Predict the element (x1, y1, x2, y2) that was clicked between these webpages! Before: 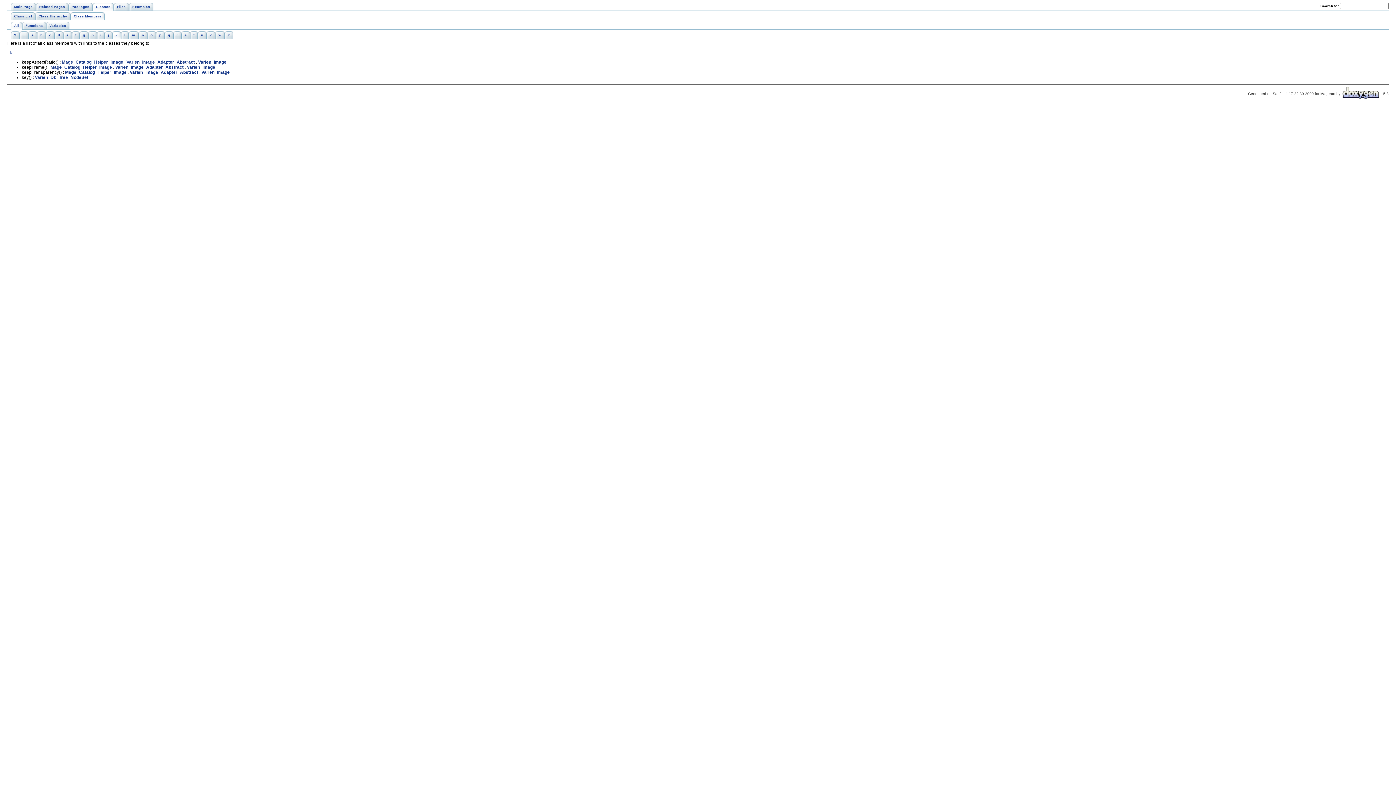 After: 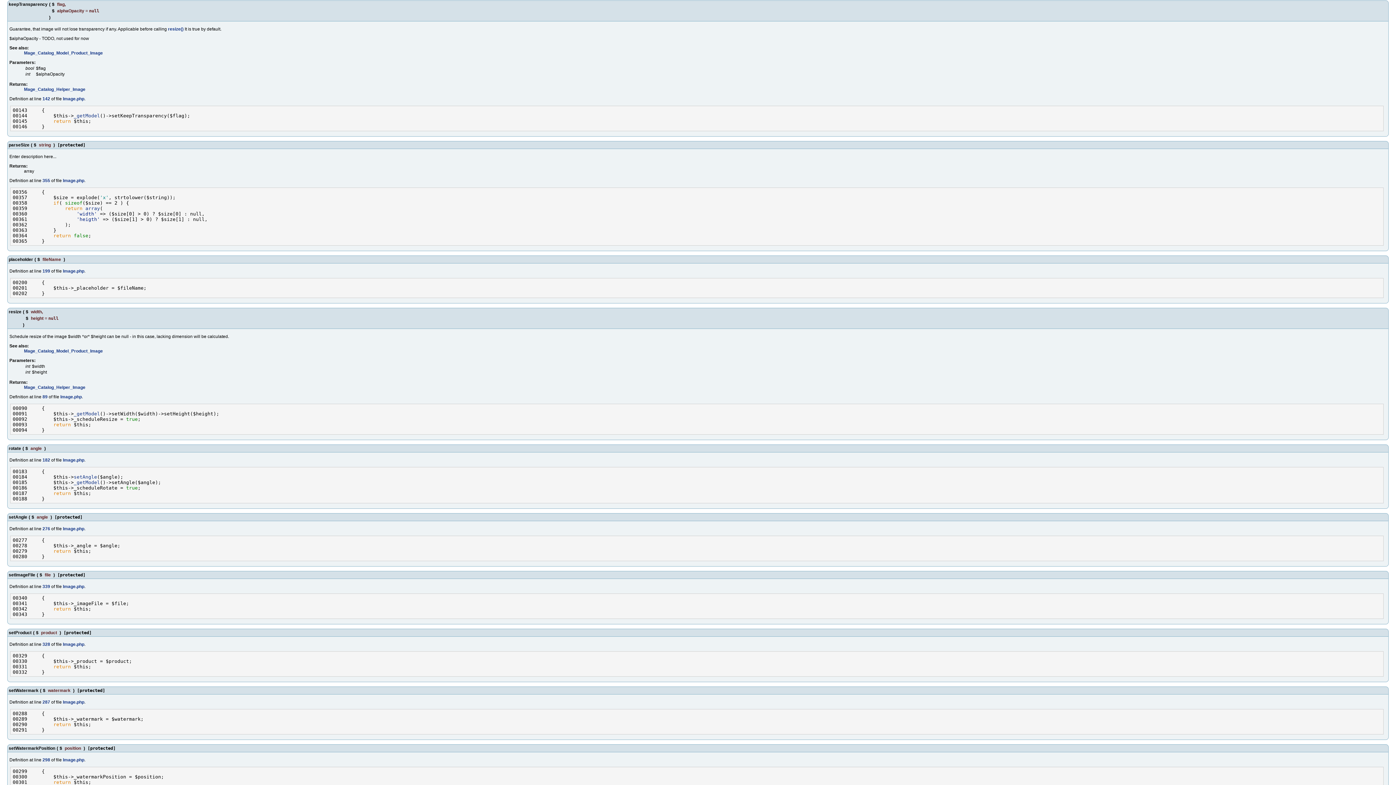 Action: bbox: (65, 69, 126, 74) label: Mage_Catalog_Helper_Image